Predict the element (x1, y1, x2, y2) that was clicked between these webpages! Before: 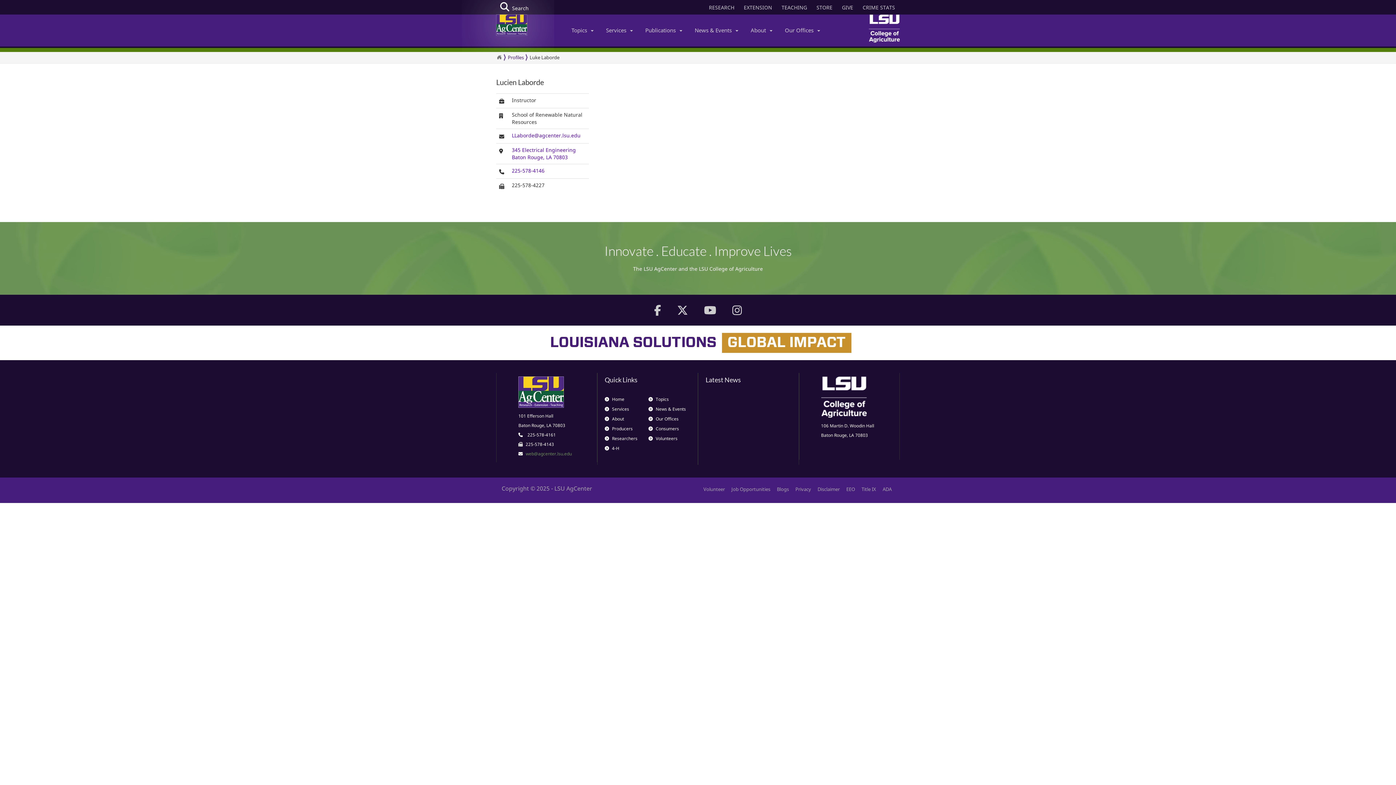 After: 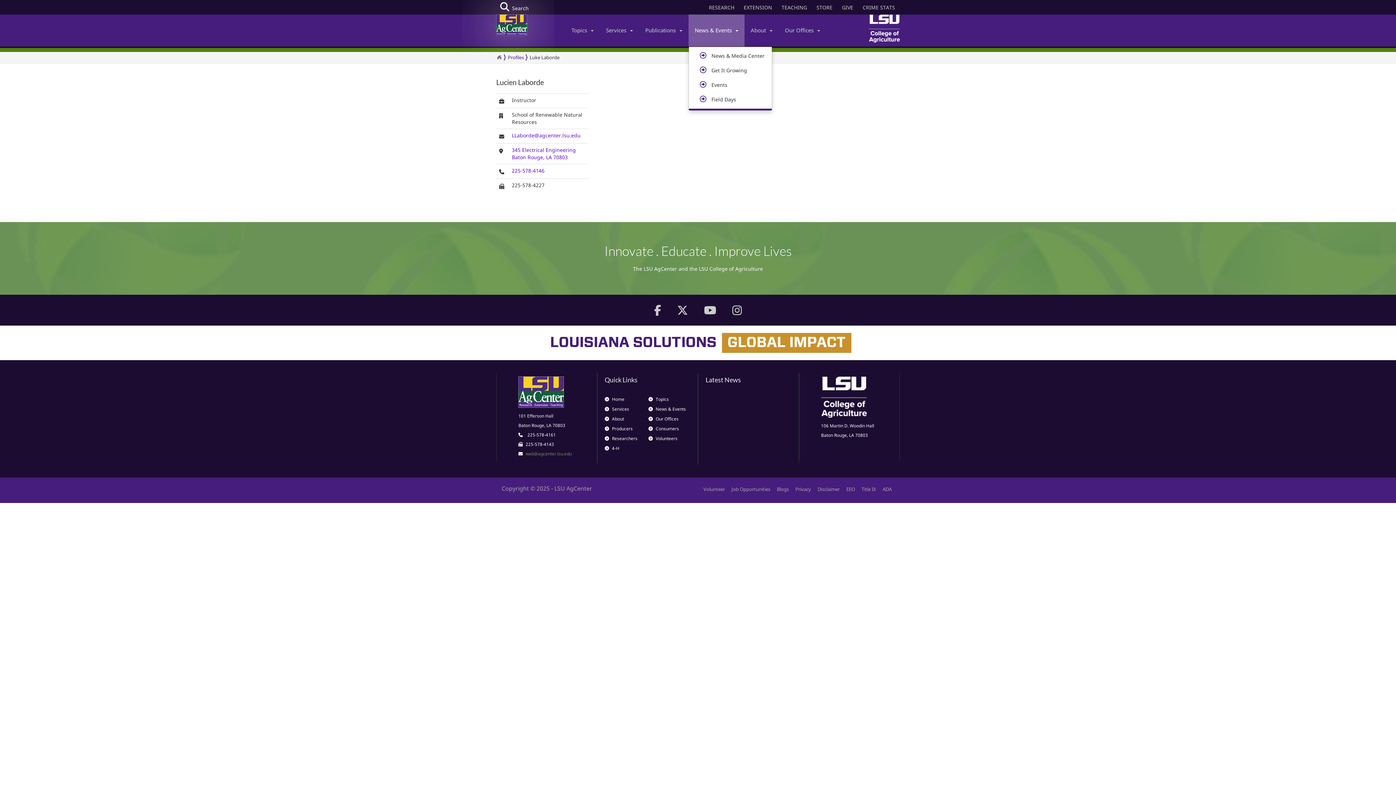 Action: label: News & Events bbox: (688, 14, 744, 46)